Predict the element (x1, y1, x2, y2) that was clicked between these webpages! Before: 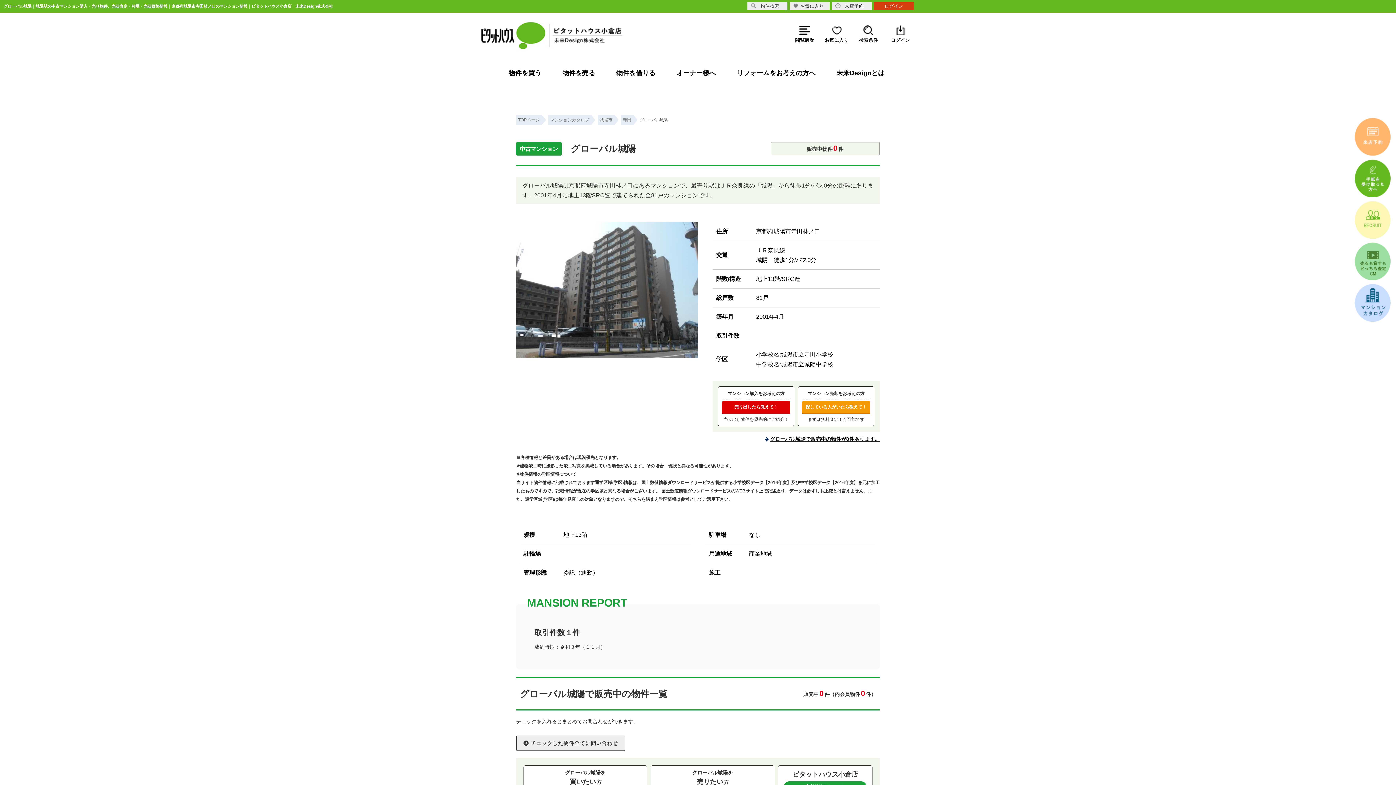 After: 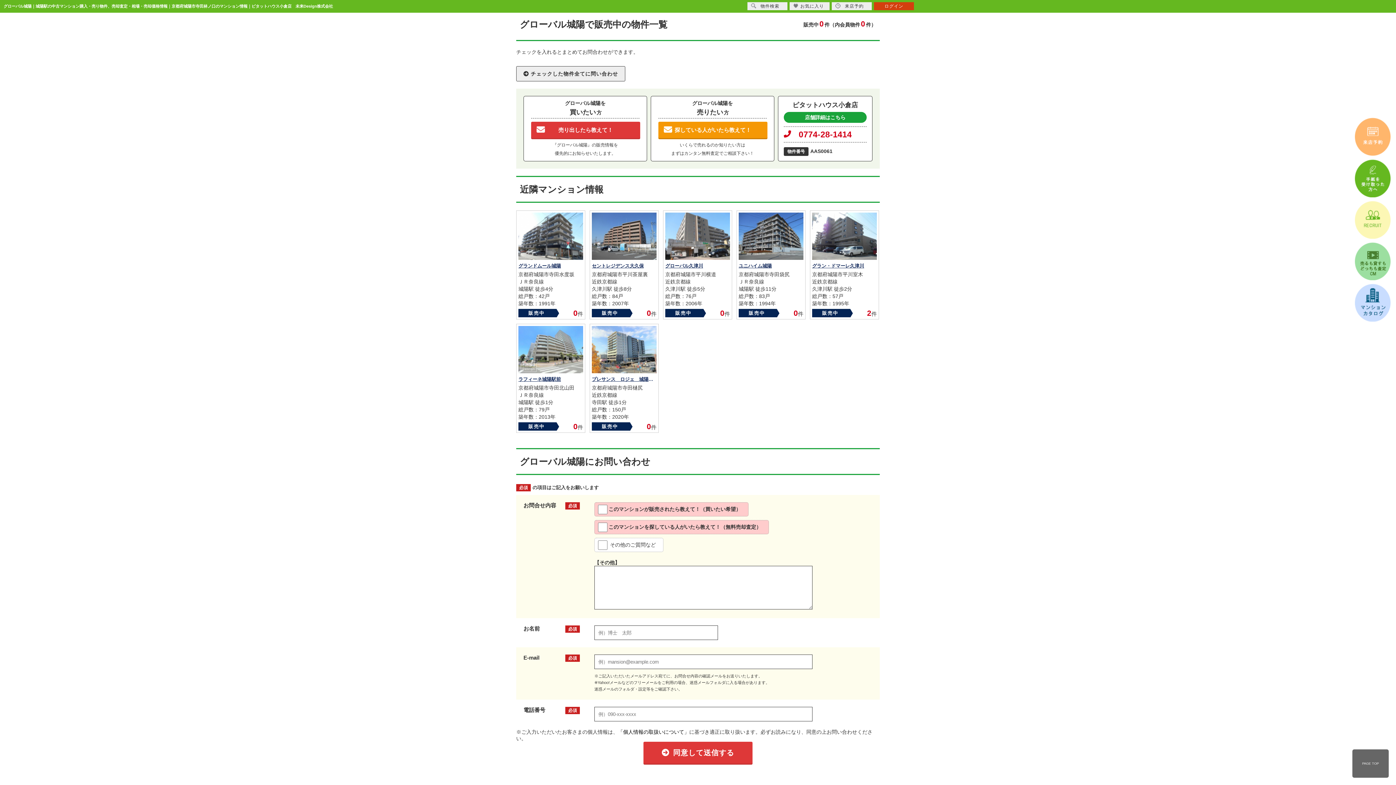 Action: bbox: (764, 435, 880, 443) label: グローバル城陽で販売中の物件が0件あります。